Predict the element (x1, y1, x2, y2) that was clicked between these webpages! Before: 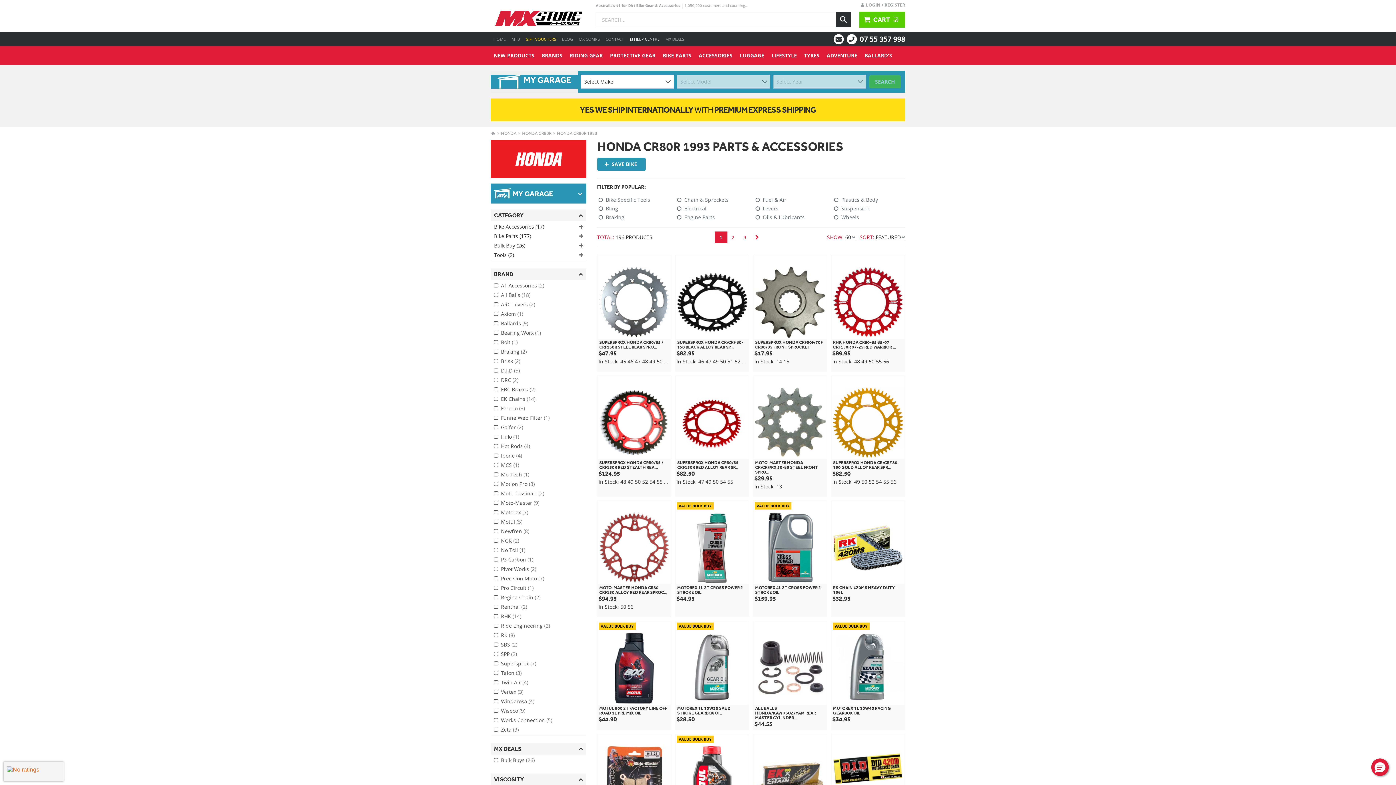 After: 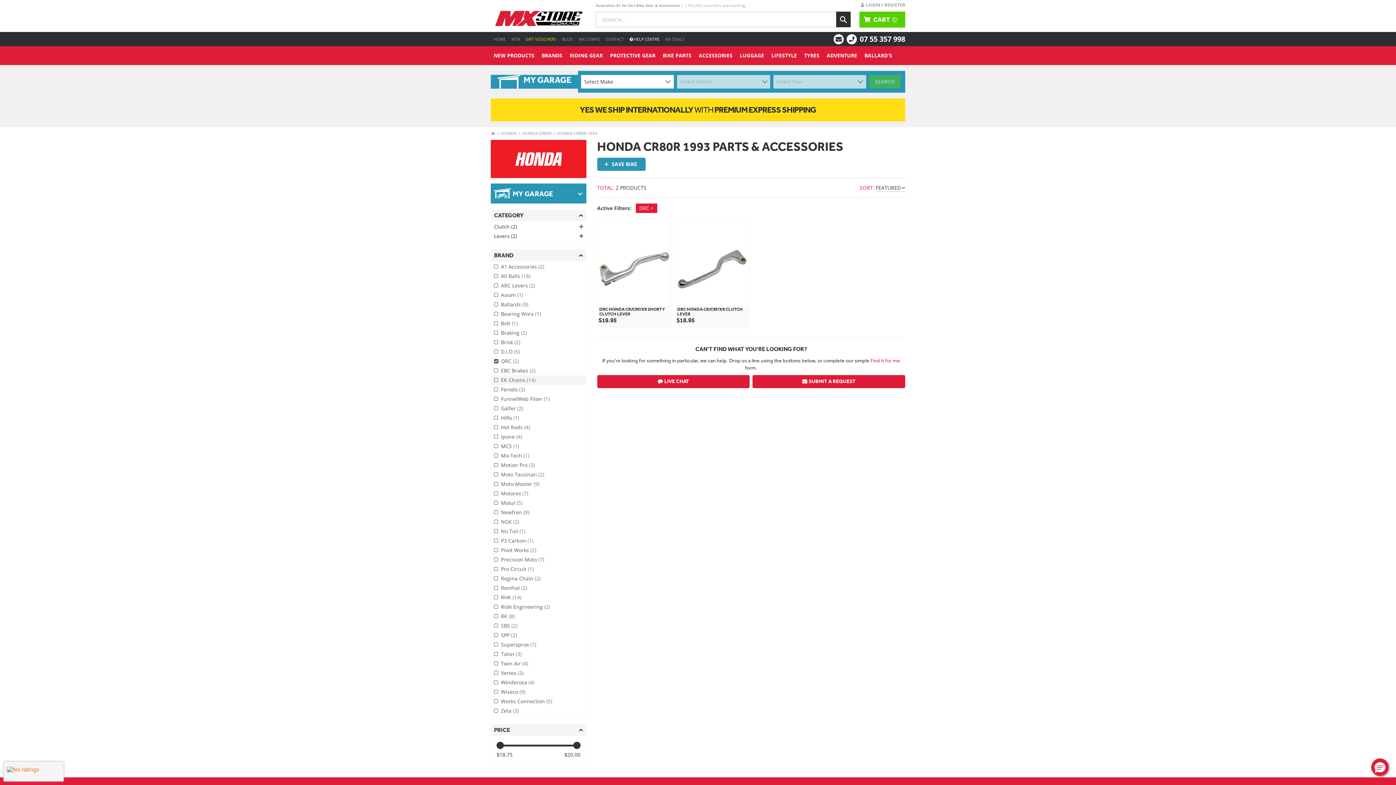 Action: label: DRC (2) bbox: (491, 375, 586, 385)